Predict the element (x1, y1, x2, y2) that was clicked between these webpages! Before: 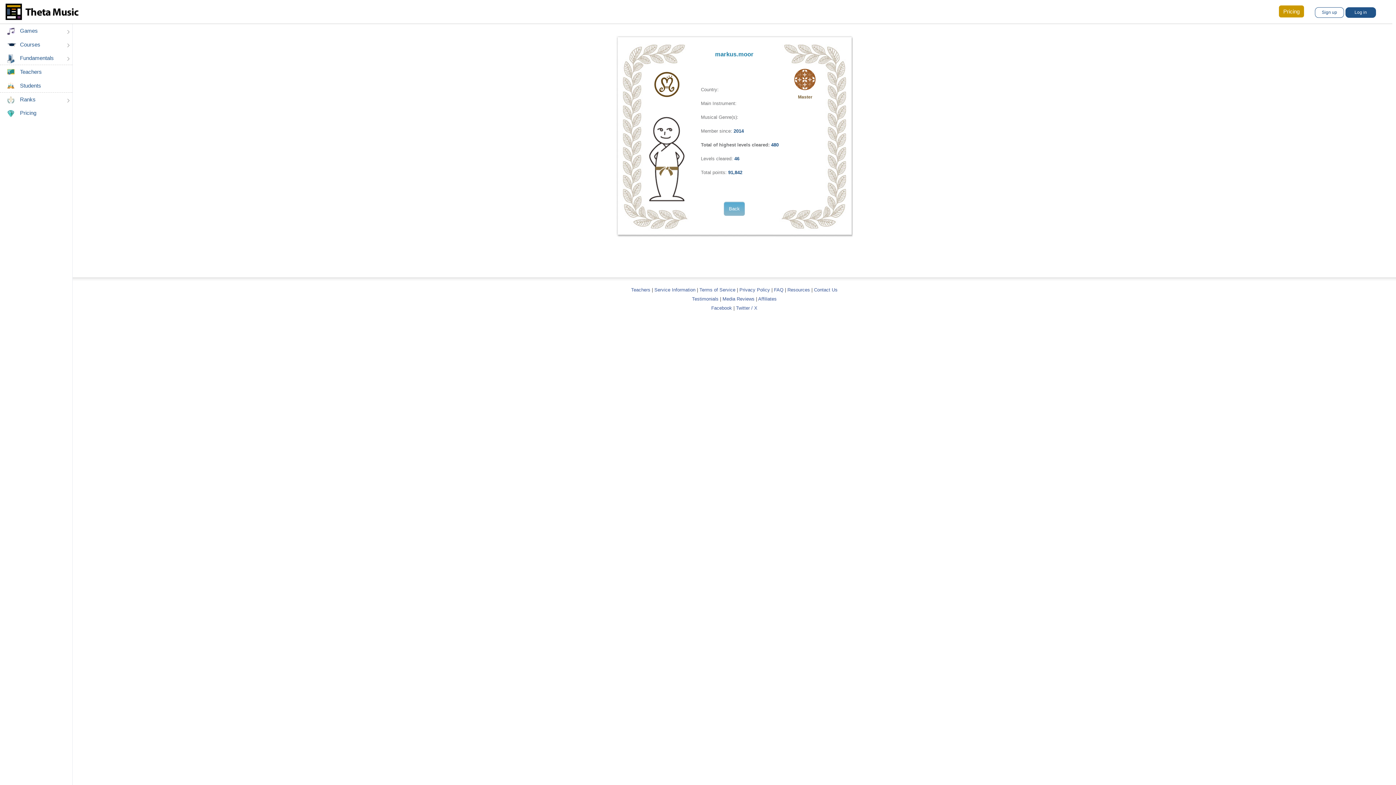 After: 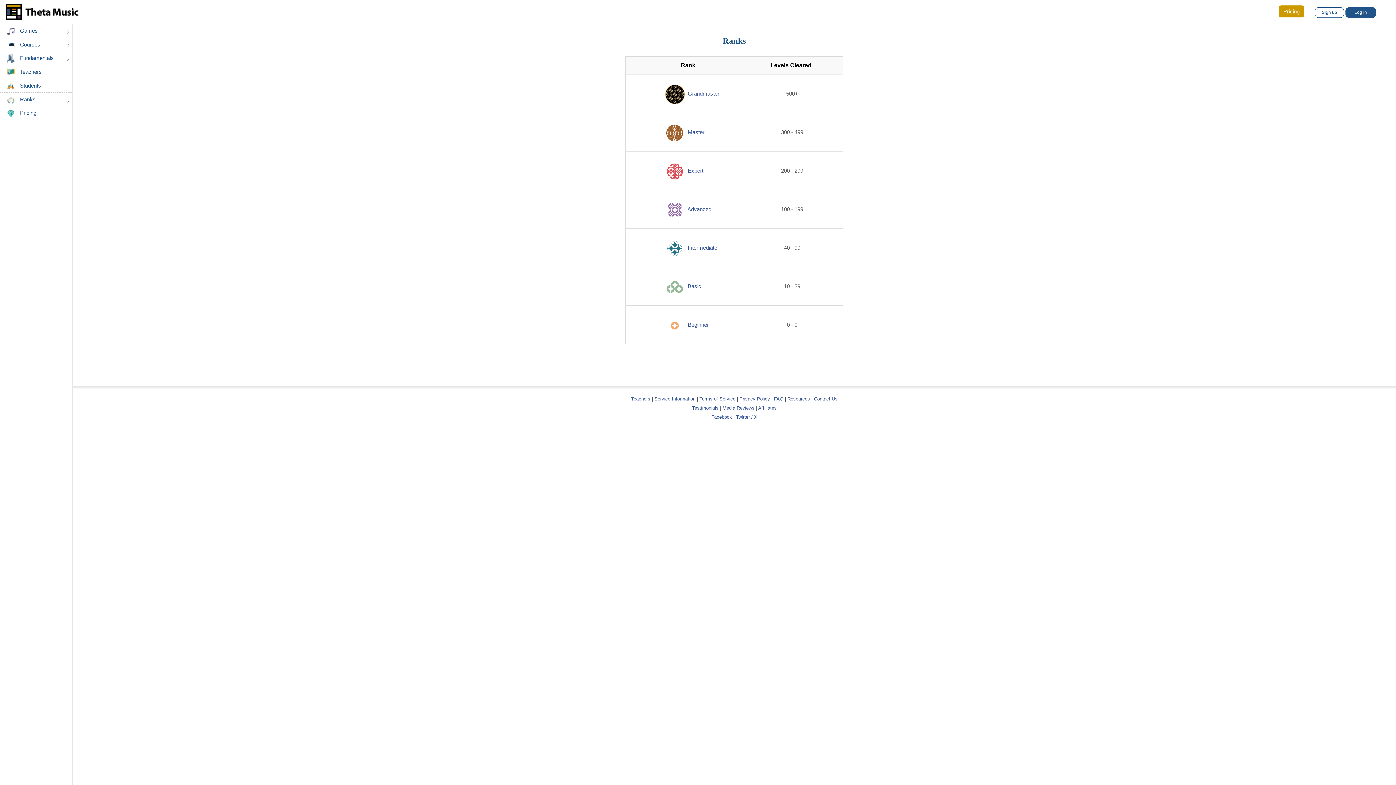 Action: label: Ranks bbox: (0, 92, 72, 106)